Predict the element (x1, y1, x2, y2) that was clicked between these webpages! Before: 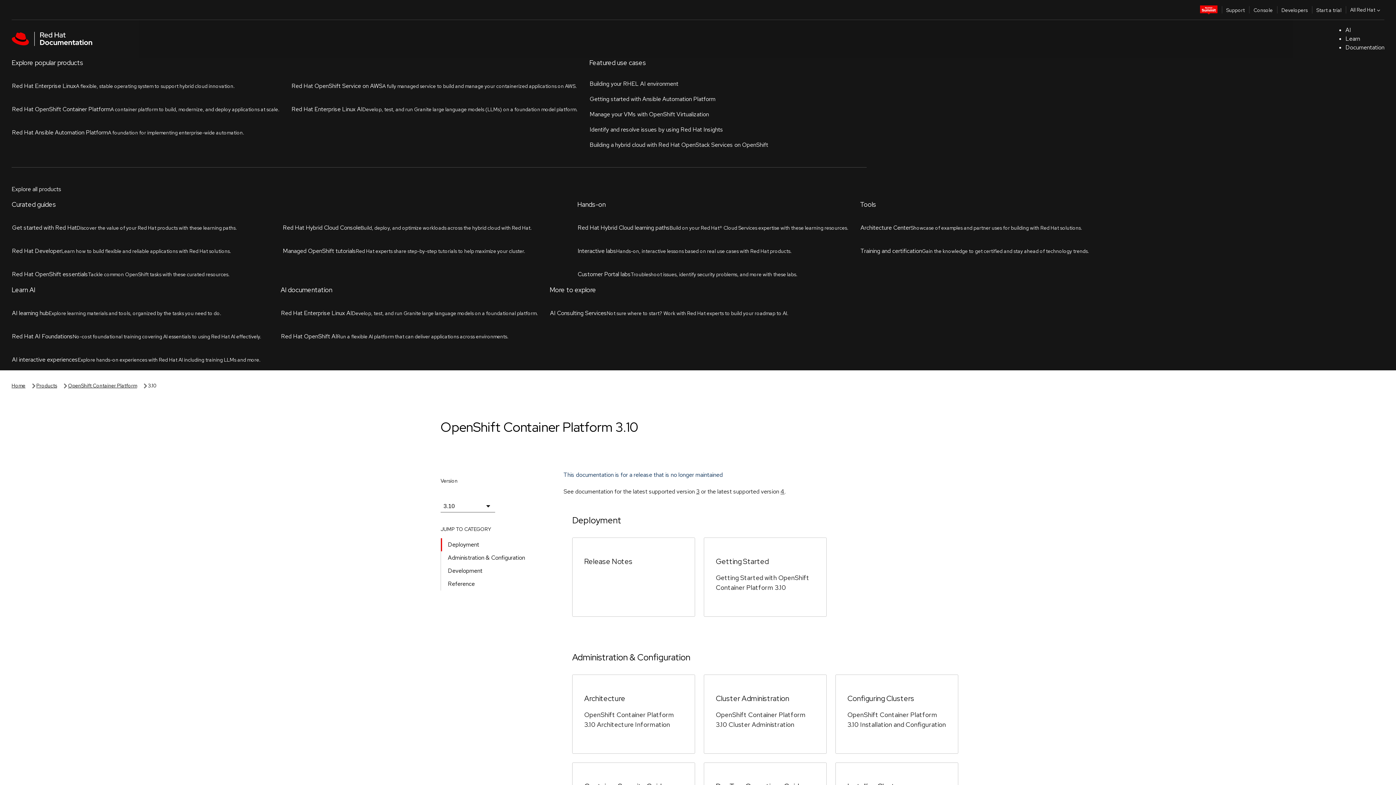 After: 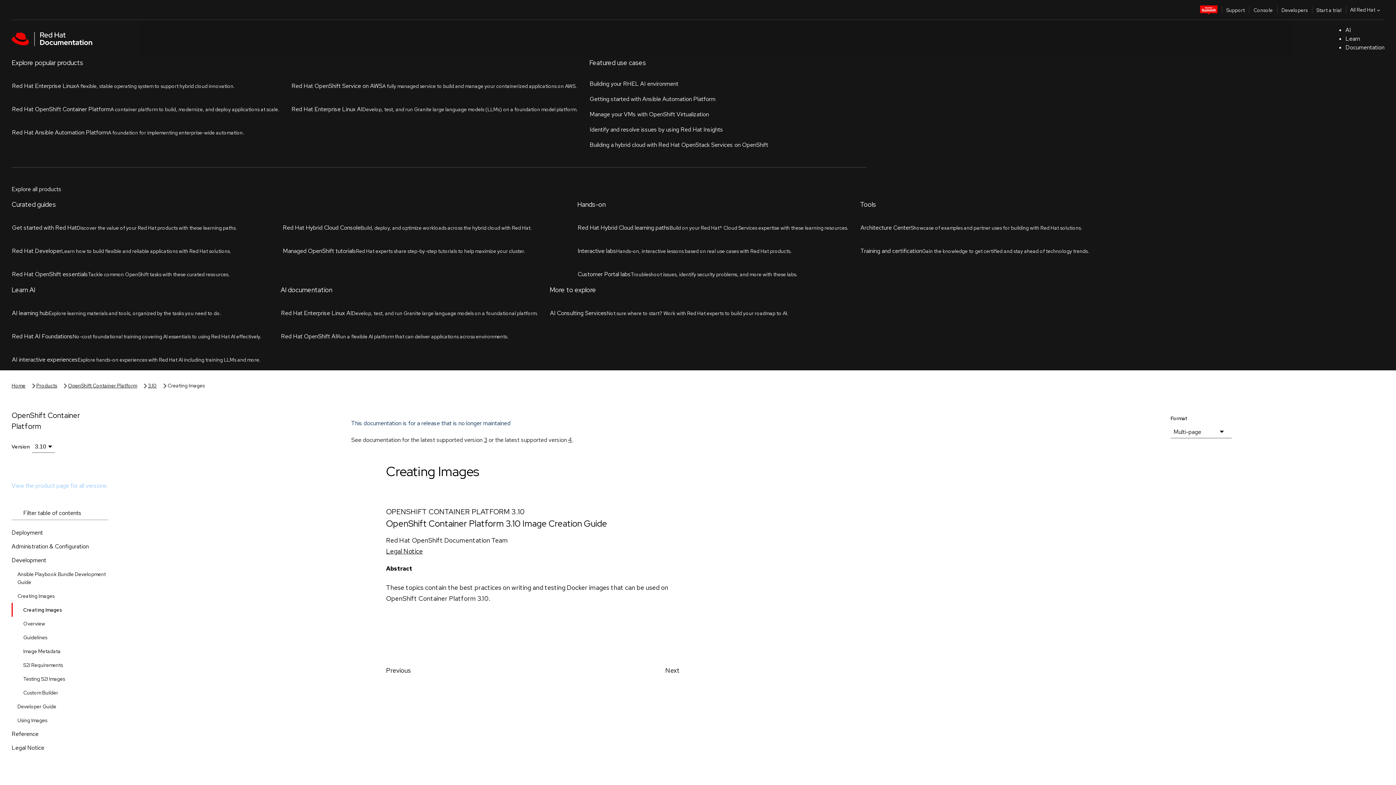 Action: label: Creating Images bbox: (716, 702, 769, 711)